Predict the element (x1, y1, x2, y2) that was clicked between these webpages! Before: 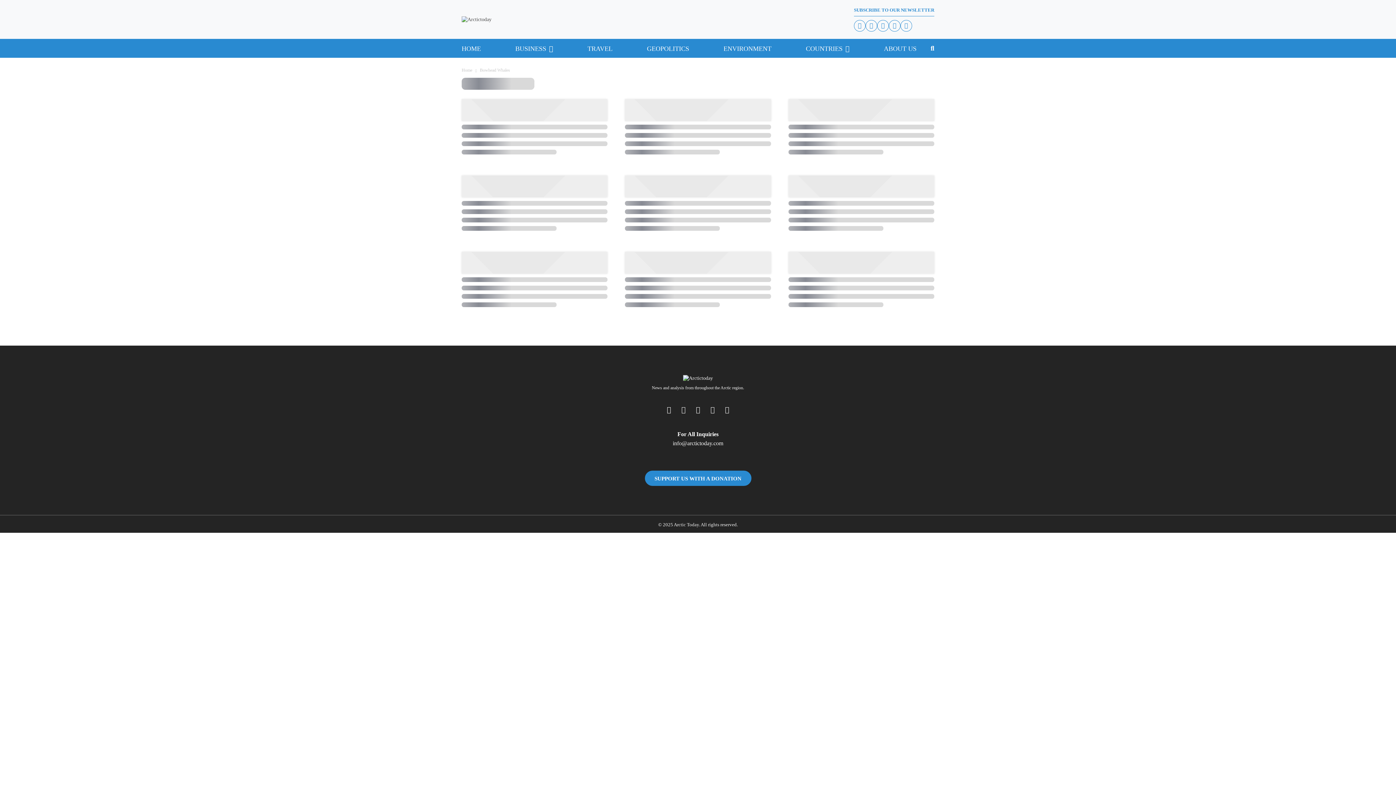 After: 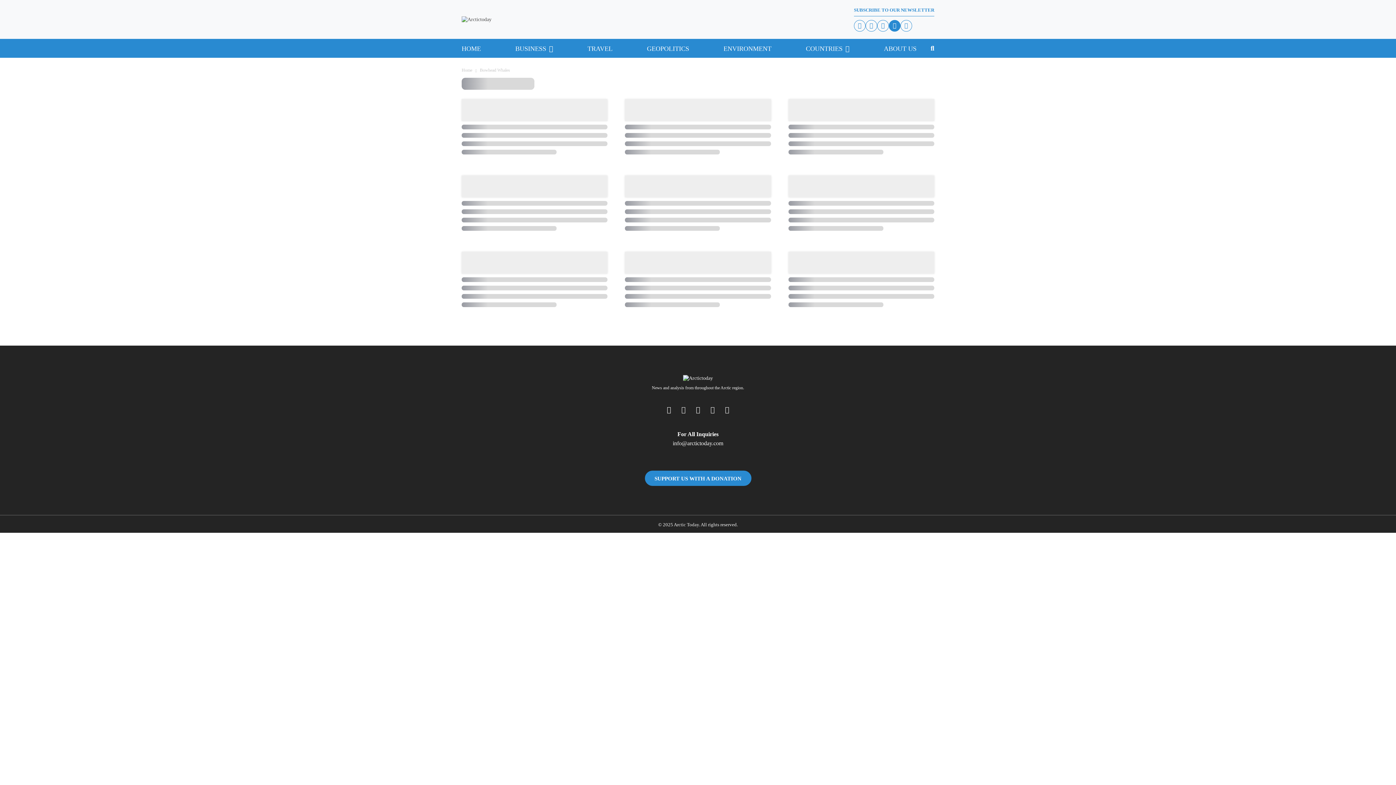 Action: bbox: (889, 20, 900, 31)